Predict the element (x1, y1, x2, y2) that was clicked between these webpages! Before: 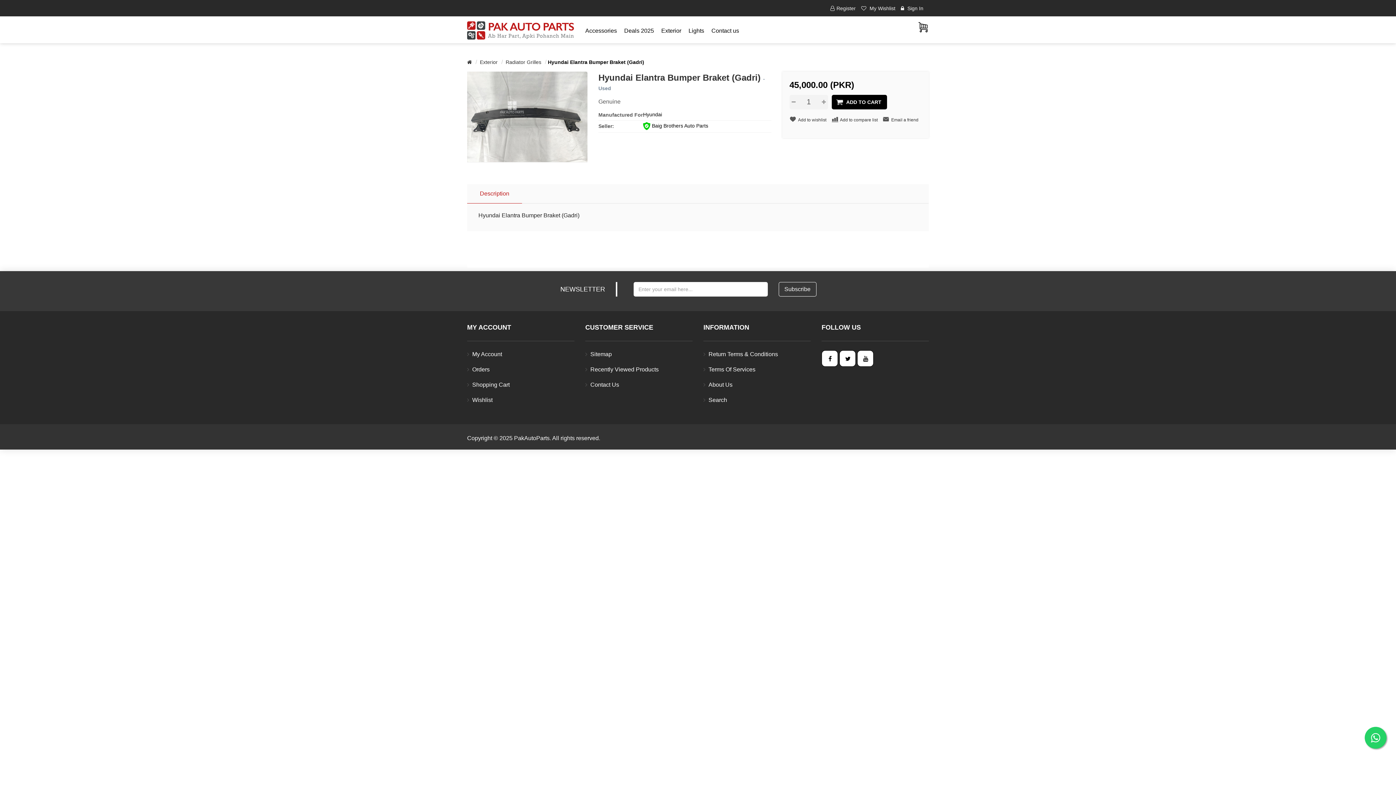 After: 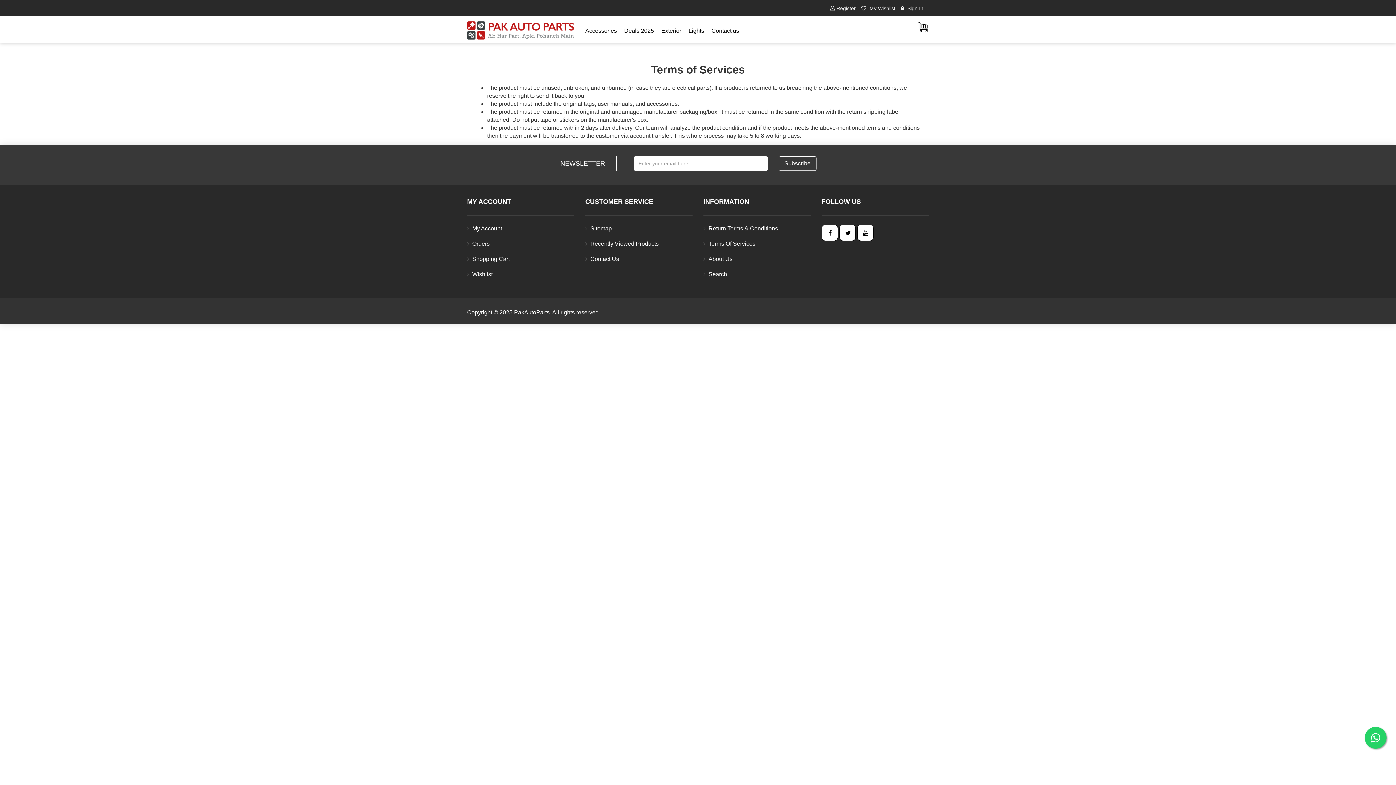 Action: bbox: (703, 365, 755, 373) label: Terms Of Services